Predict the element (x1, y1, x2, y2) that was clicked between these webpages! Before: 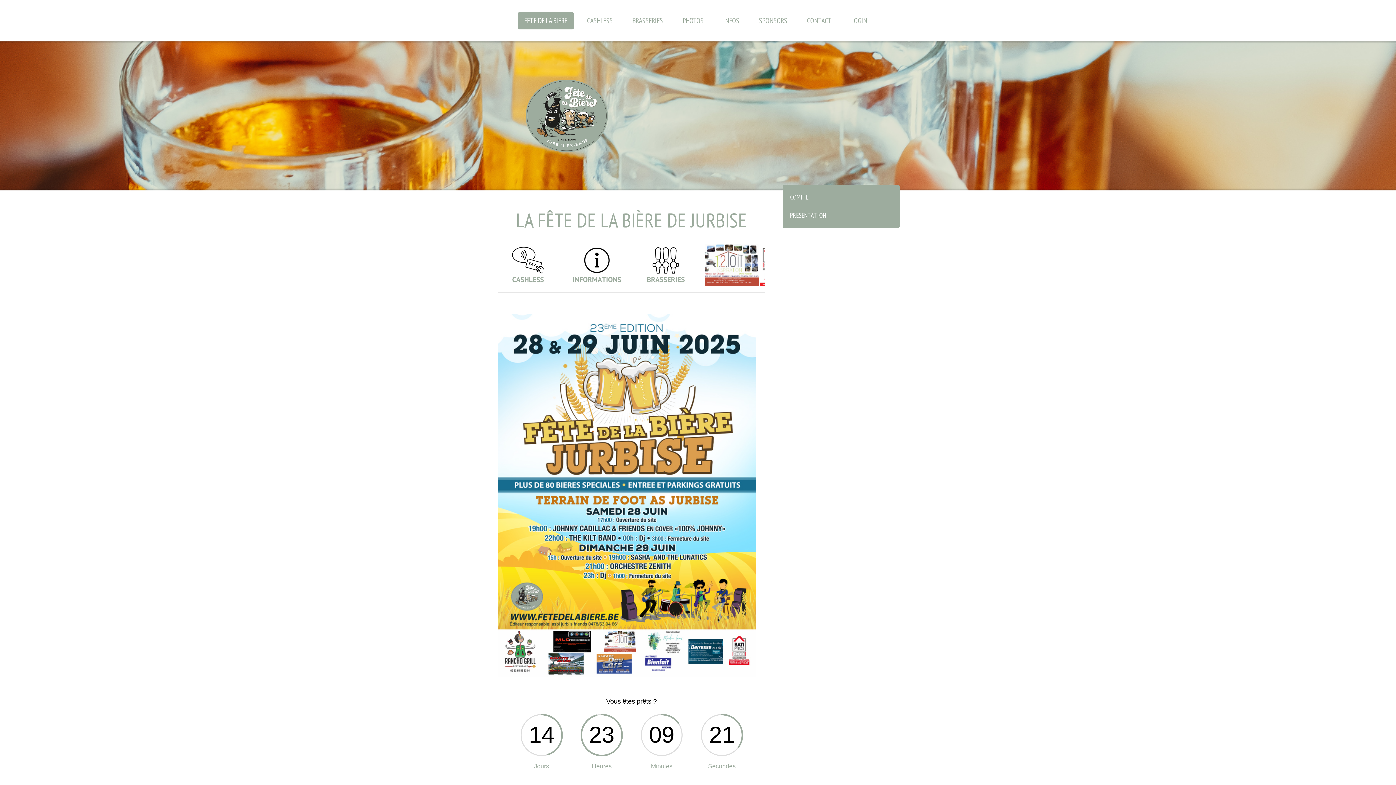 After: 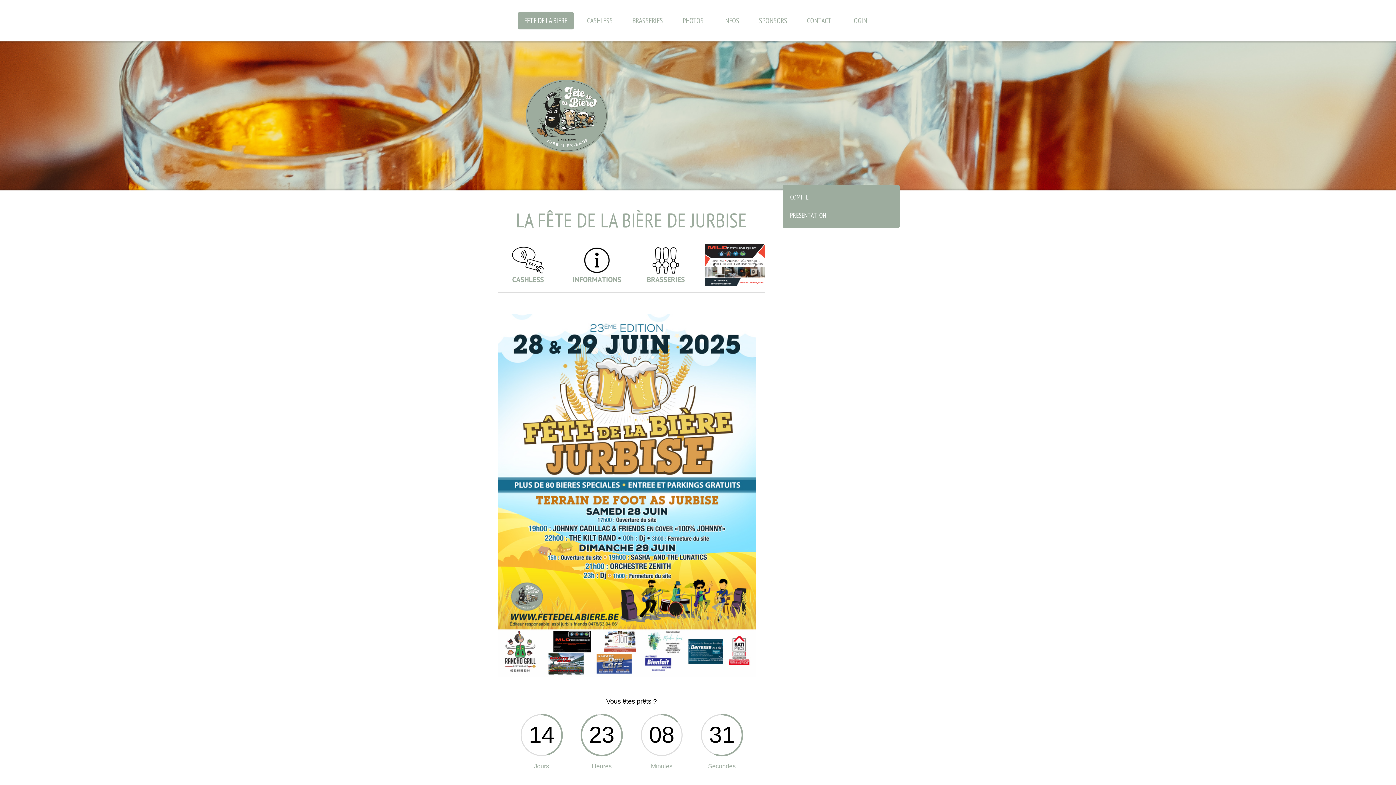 Action: bbox: (525, 80, 608, 87)